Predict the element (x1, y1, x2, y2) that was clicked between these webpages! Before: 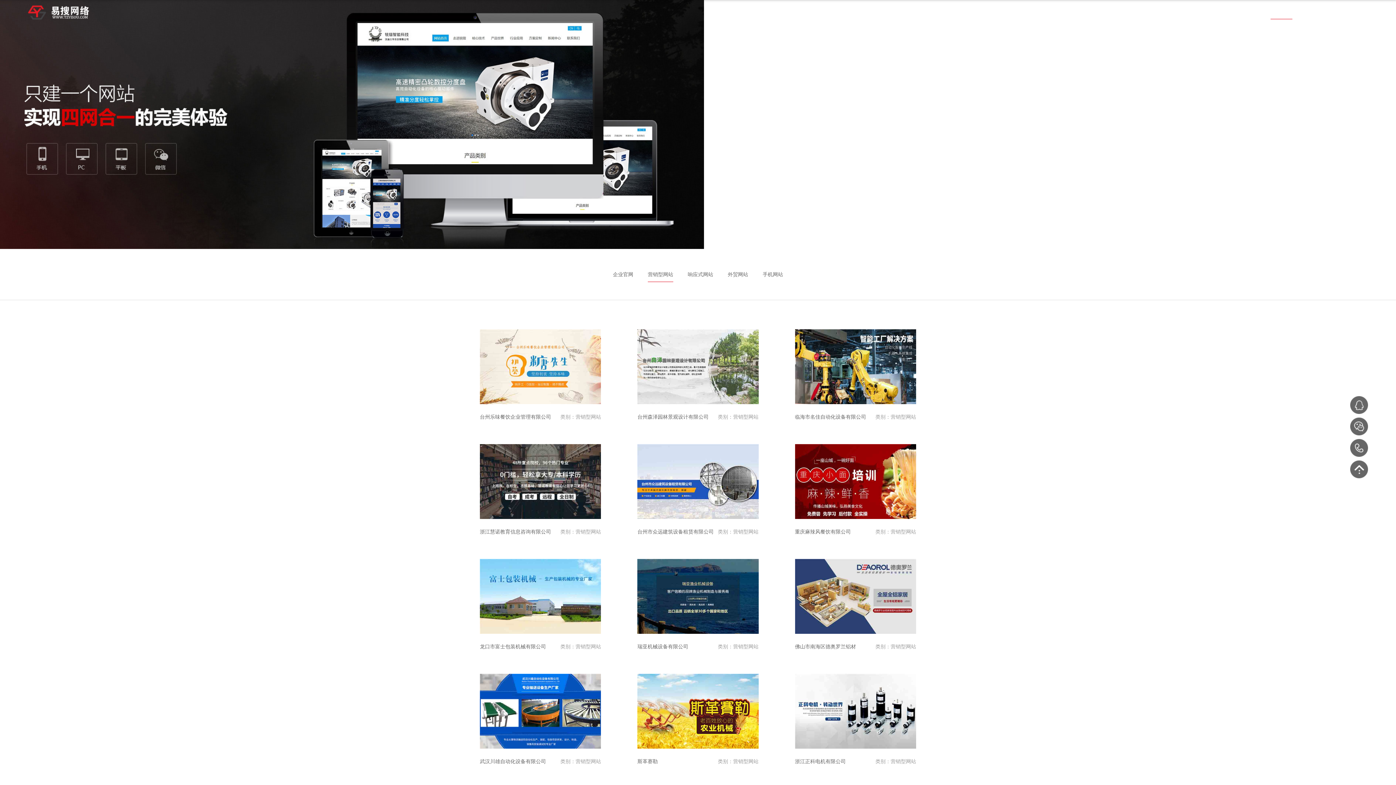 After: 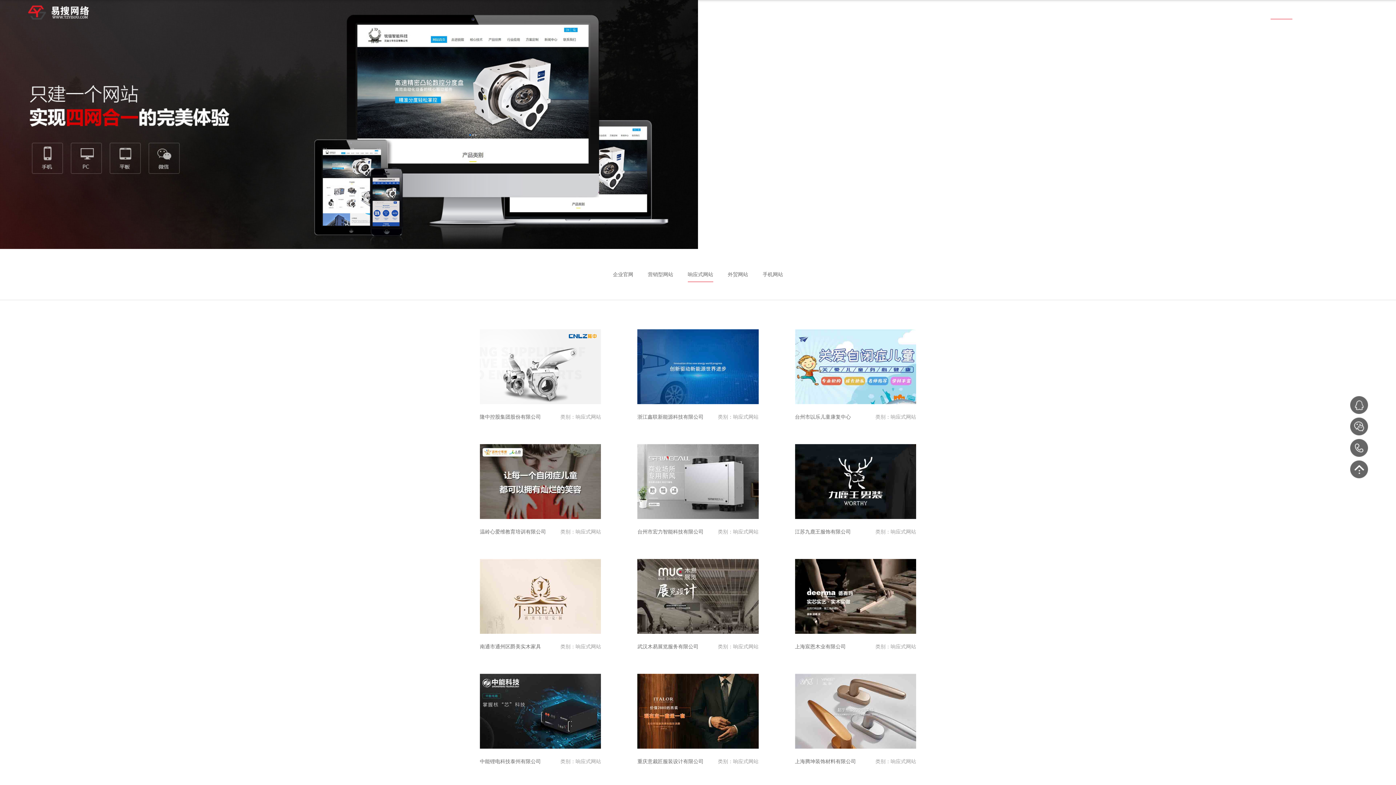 Action: bbox: (482, 16, 508, 21) label: 响应式网站